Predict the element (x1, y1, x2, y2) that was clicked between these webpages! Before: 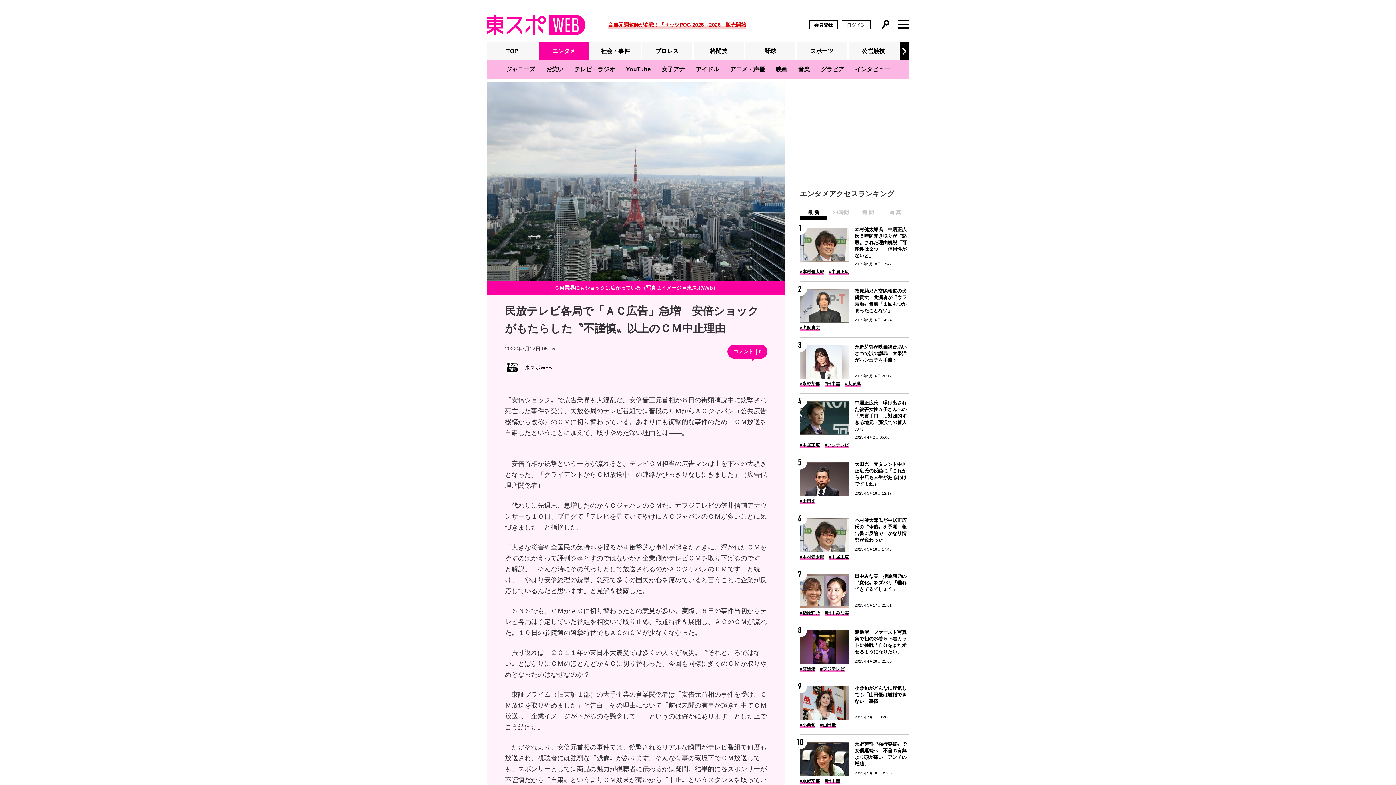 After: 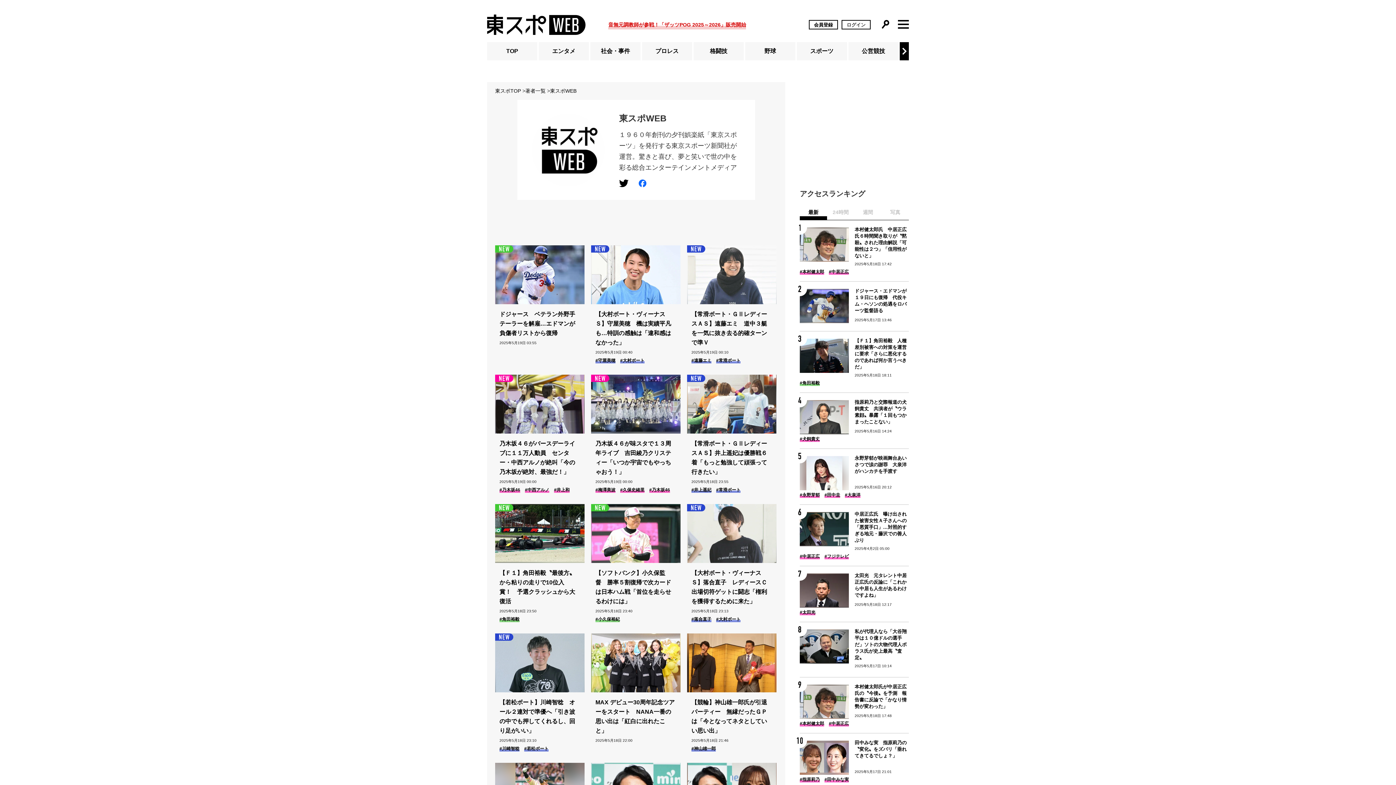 Action: bbox: (505, 360, 552, 374) label: 東スポWEB